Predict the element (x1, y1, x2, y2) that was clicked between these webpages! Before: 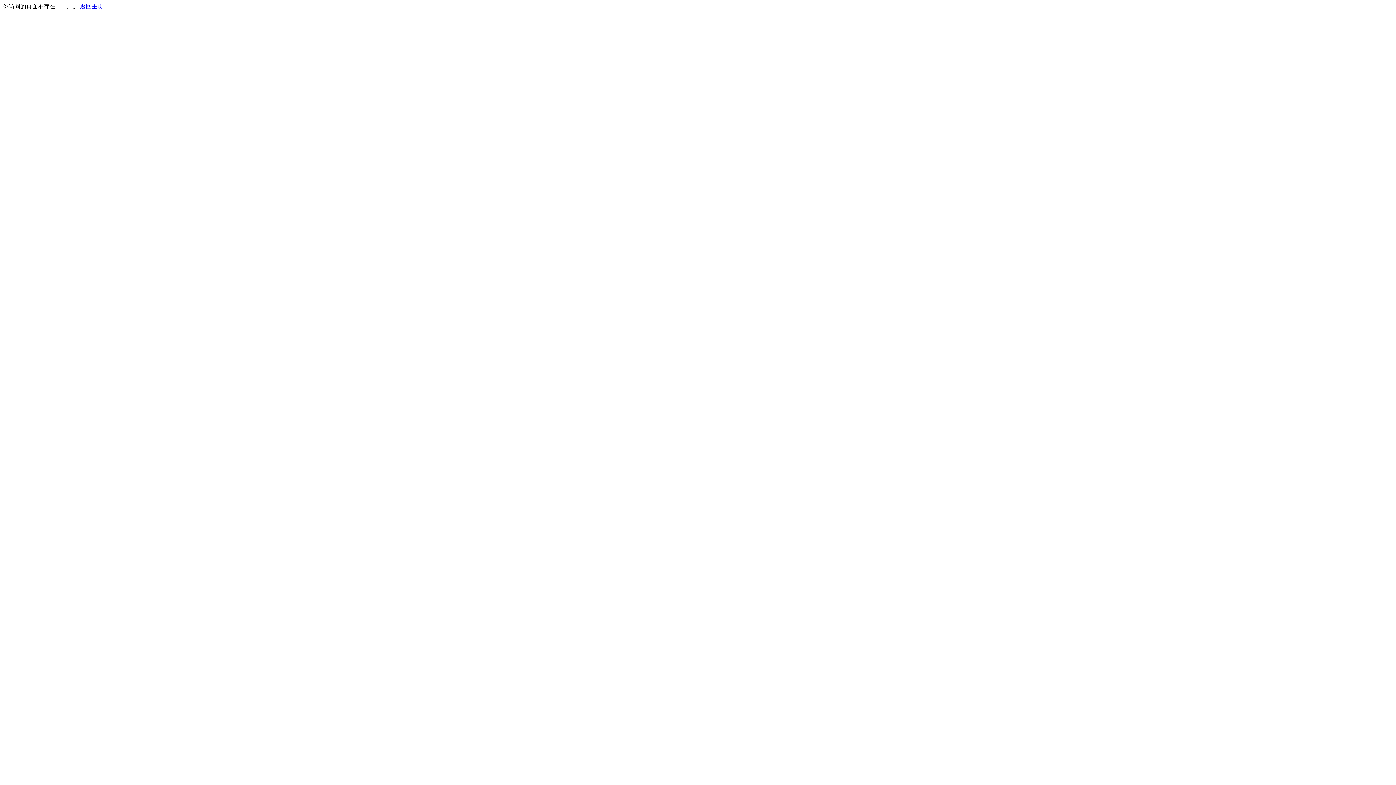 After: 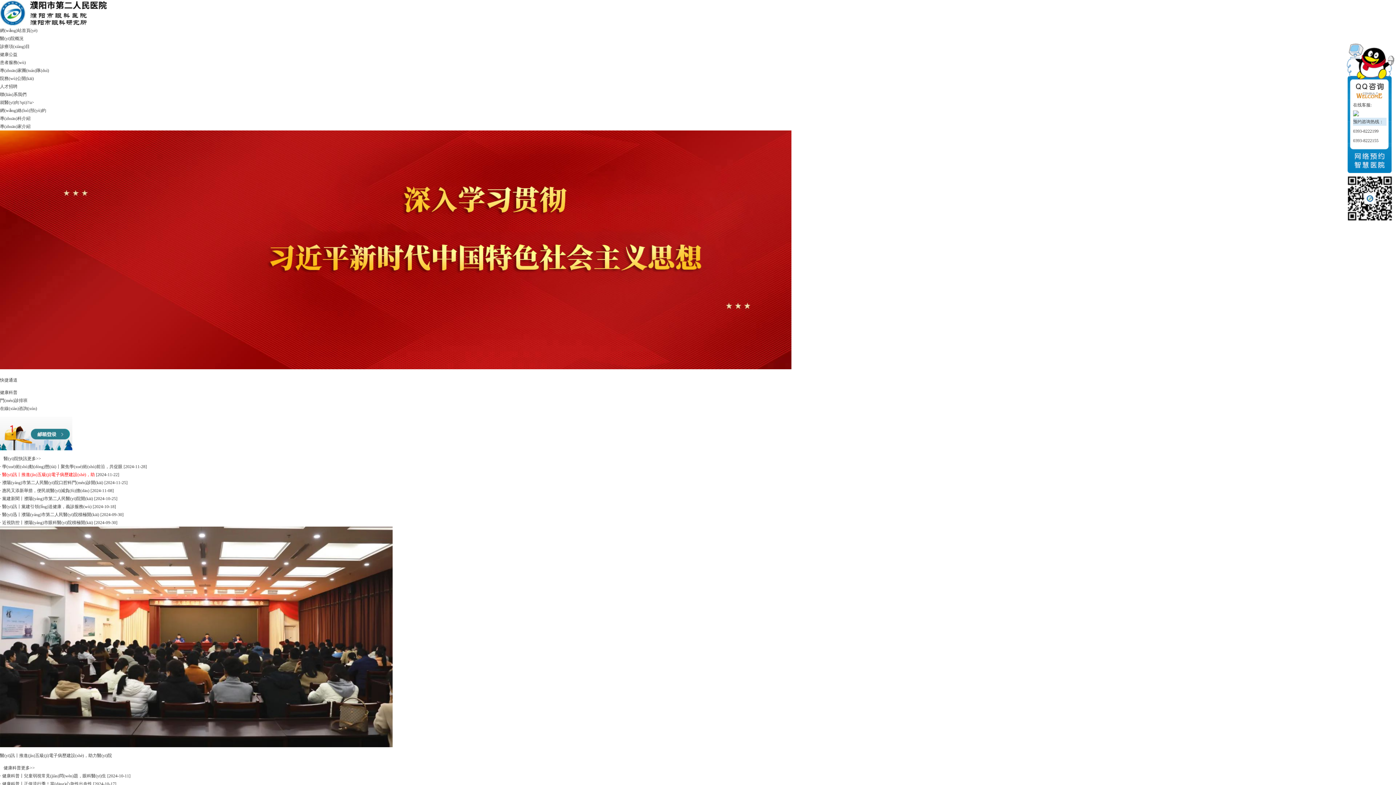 Action: label: 返回主页 bbox: (80, 3, 103, 9)